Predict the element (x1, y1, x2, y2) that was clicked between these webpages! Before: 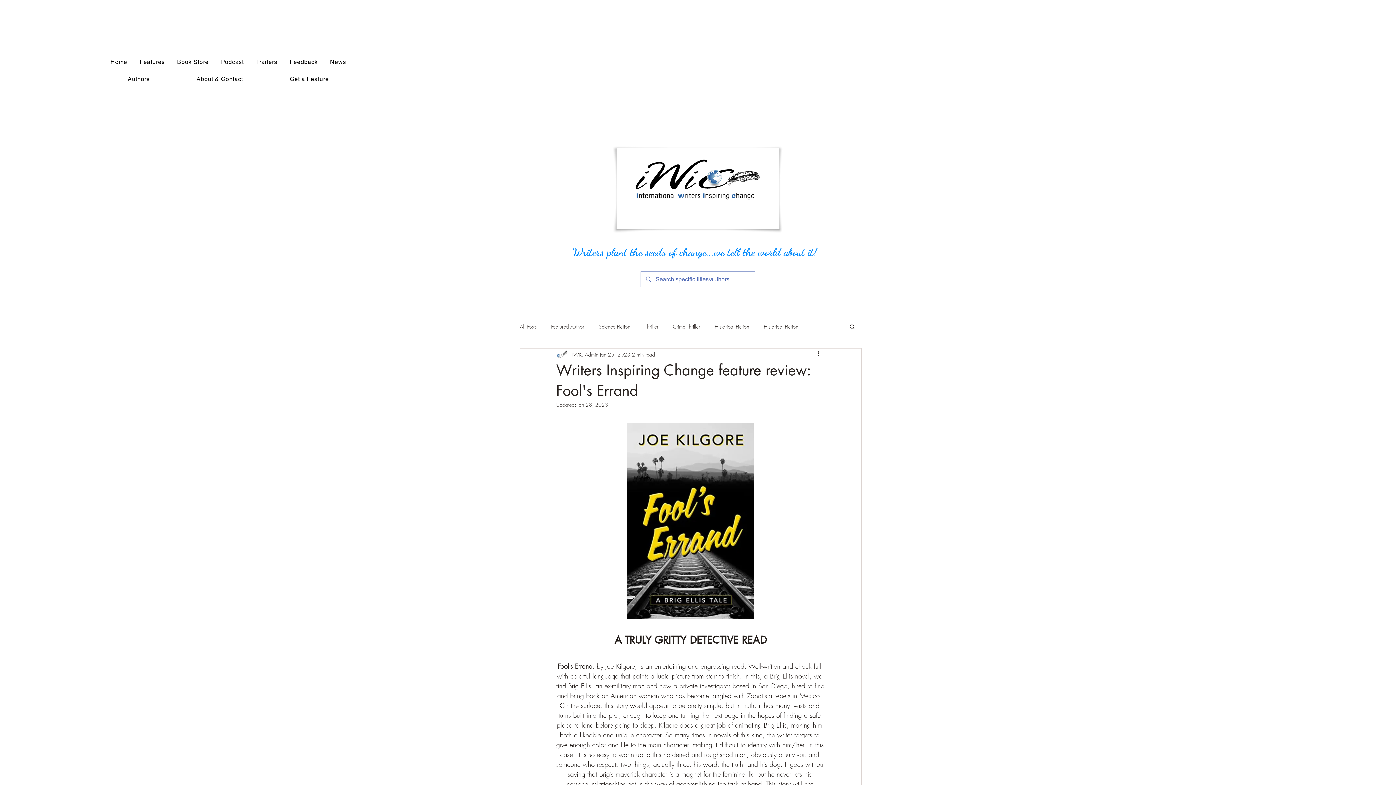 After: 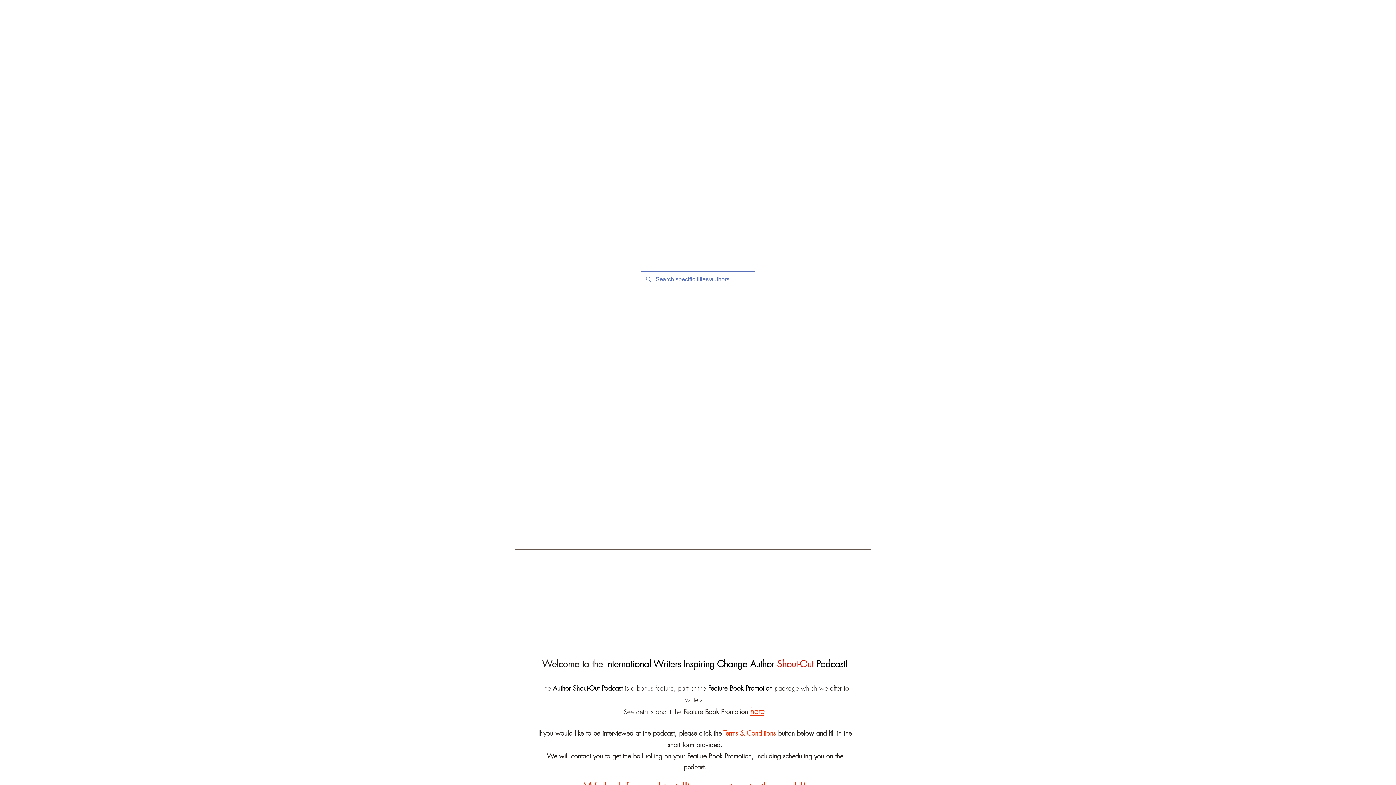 Action: label: Podcast bbox: (216, 54, 248, 69)